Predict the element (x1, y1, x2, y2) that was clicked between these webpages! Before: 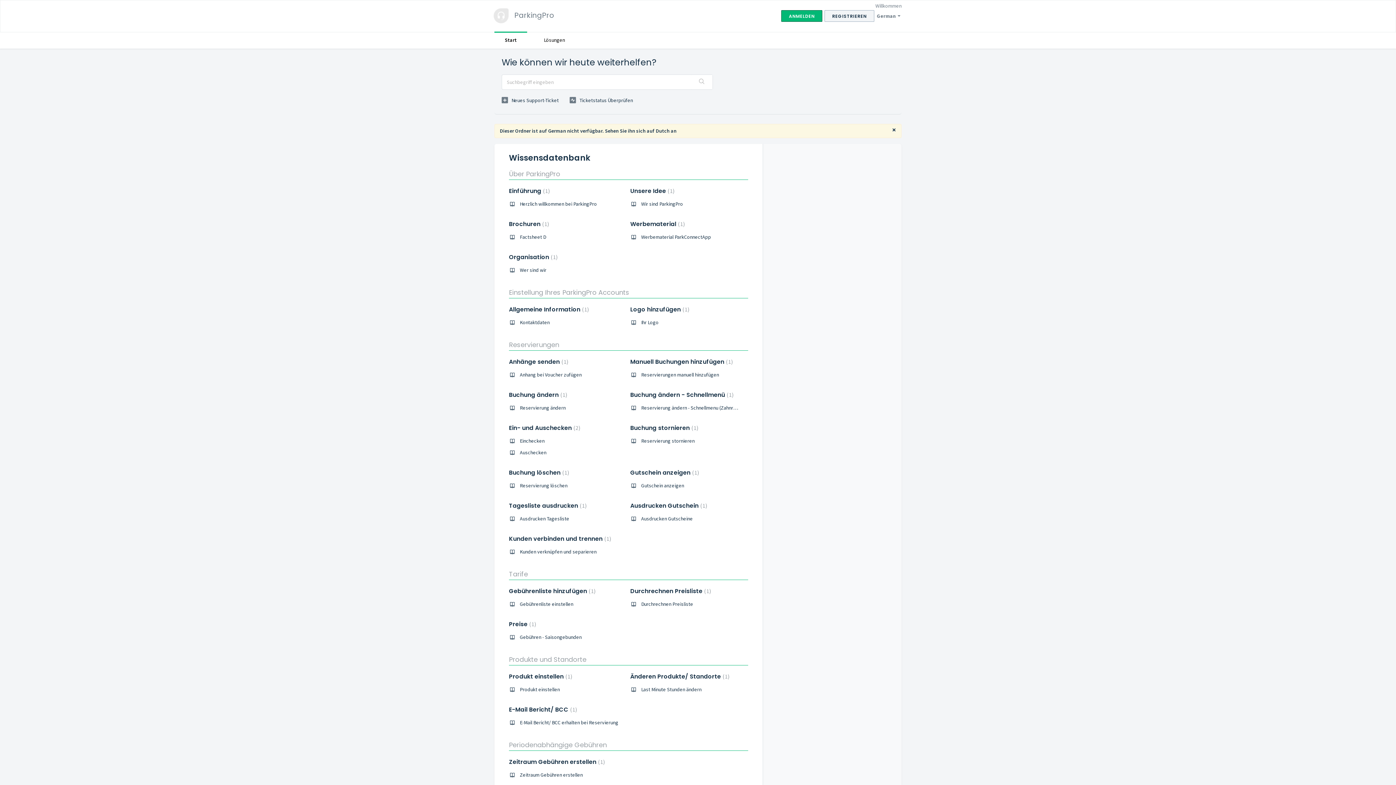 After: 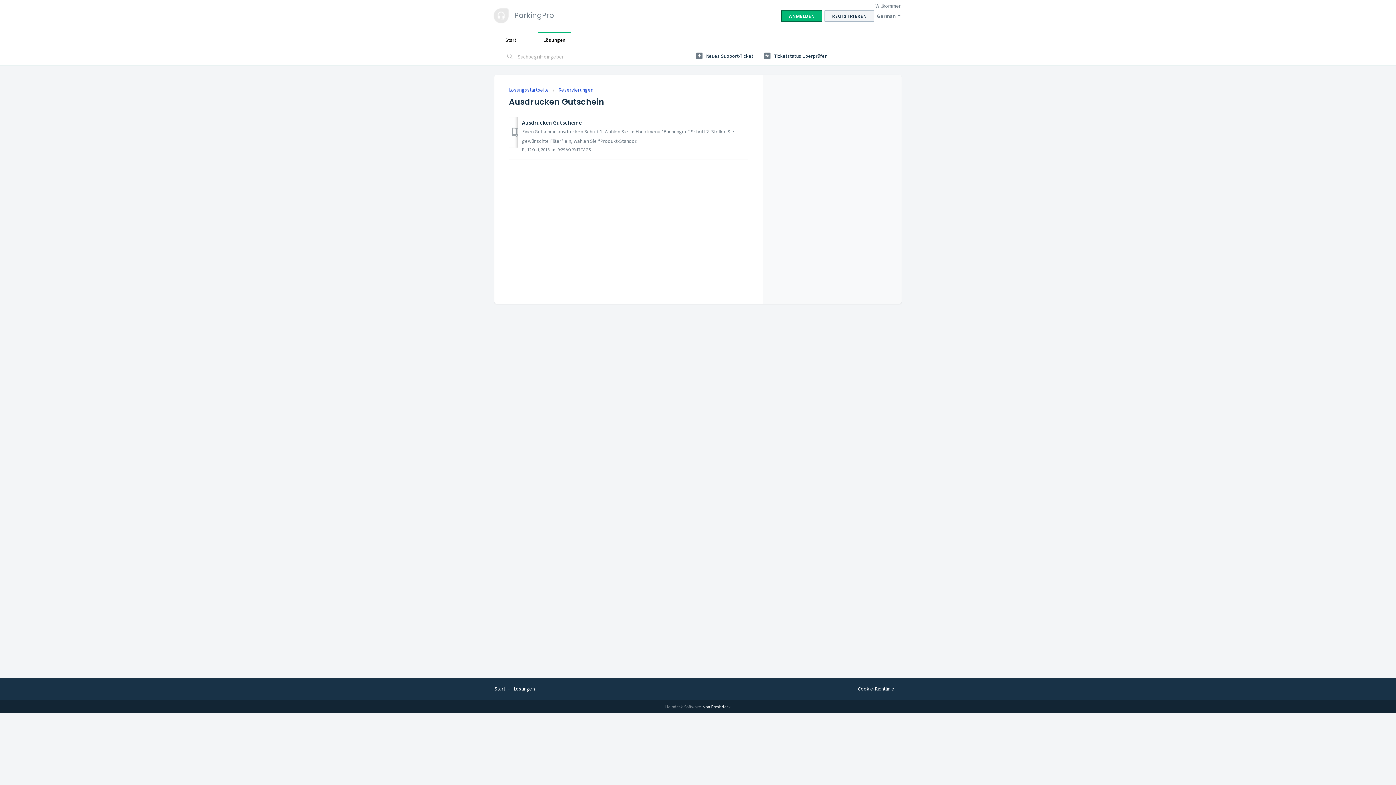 Action: label: Ausdrucken Gutschein 1 bbox: (630, 501, 707, 510)